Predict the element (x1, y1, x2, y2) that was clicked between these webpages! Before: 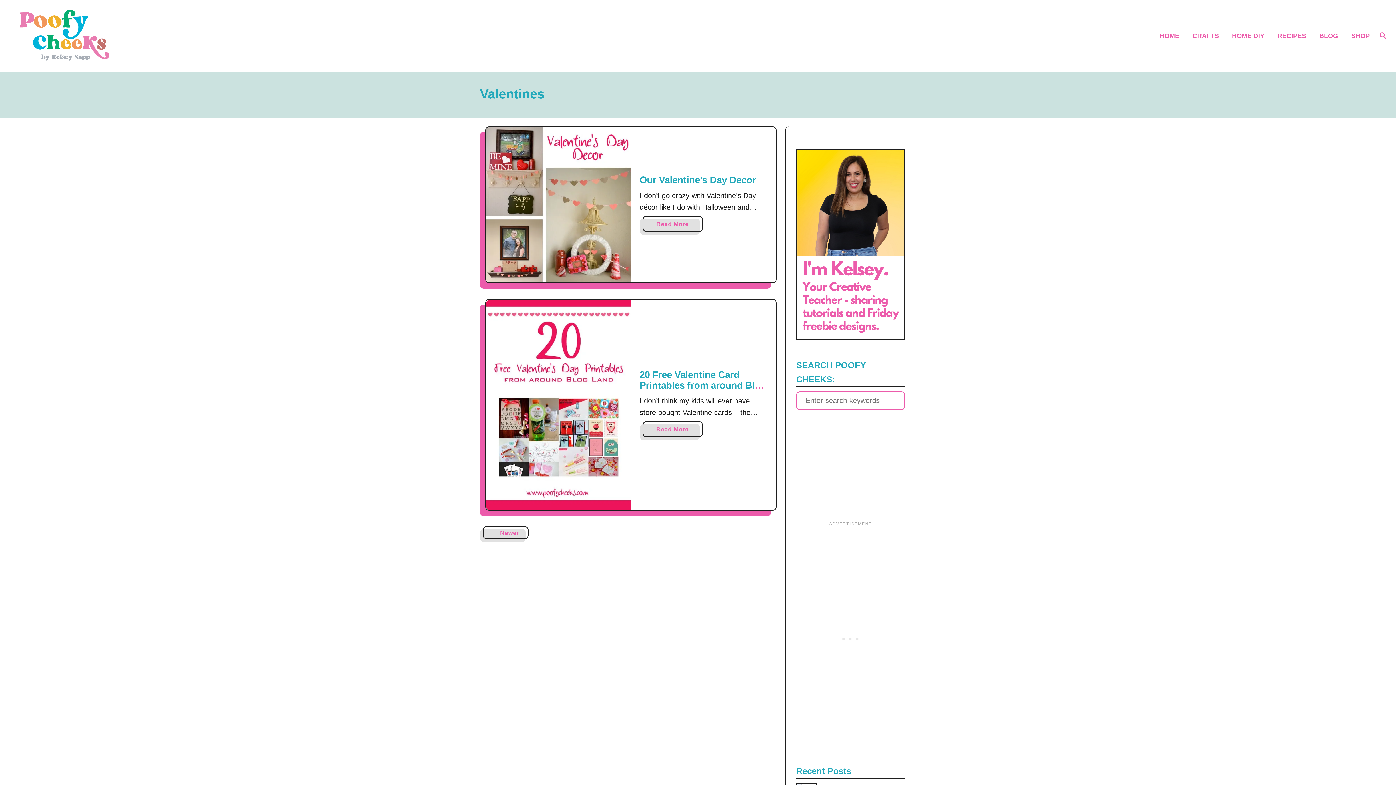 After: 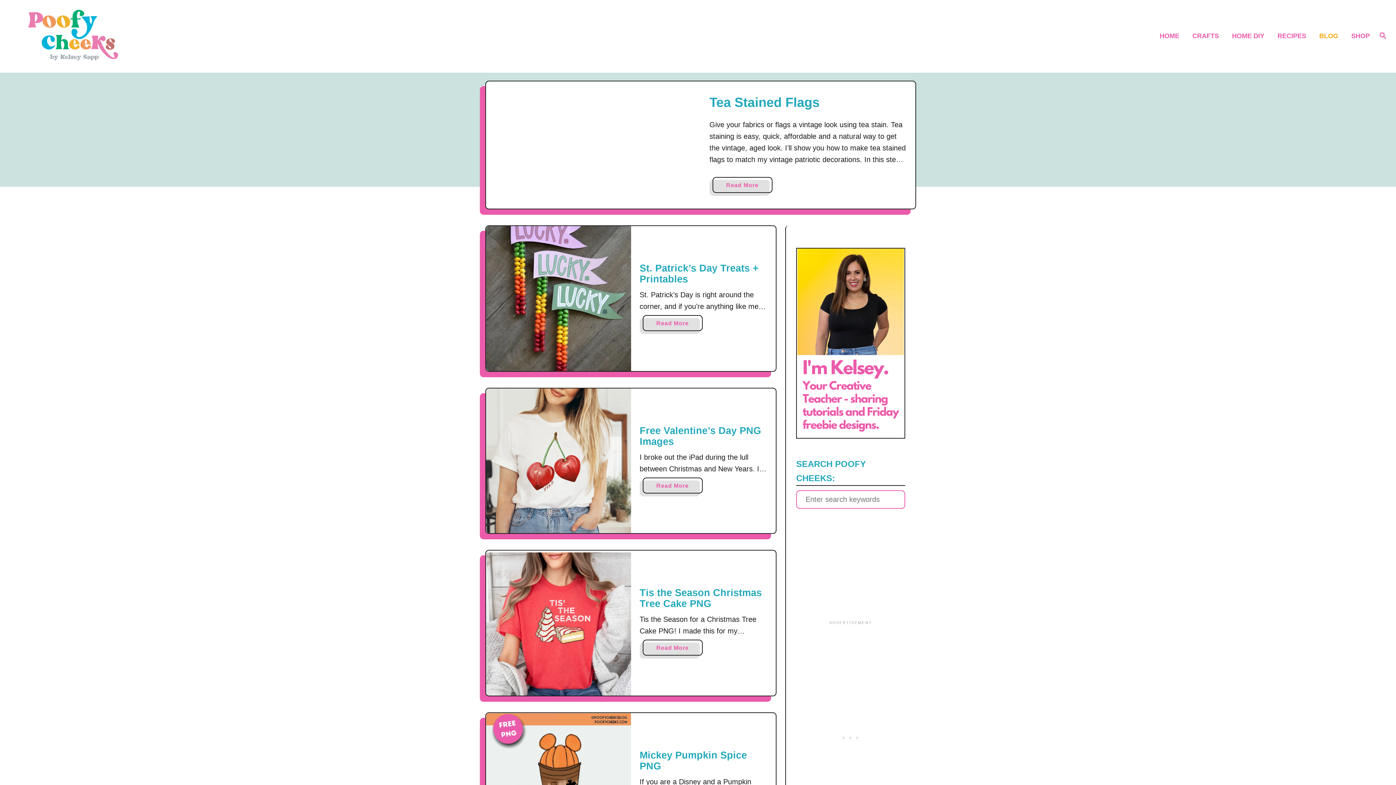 Action: bbox: (1315, 26, 1347, 45) label: BLOG